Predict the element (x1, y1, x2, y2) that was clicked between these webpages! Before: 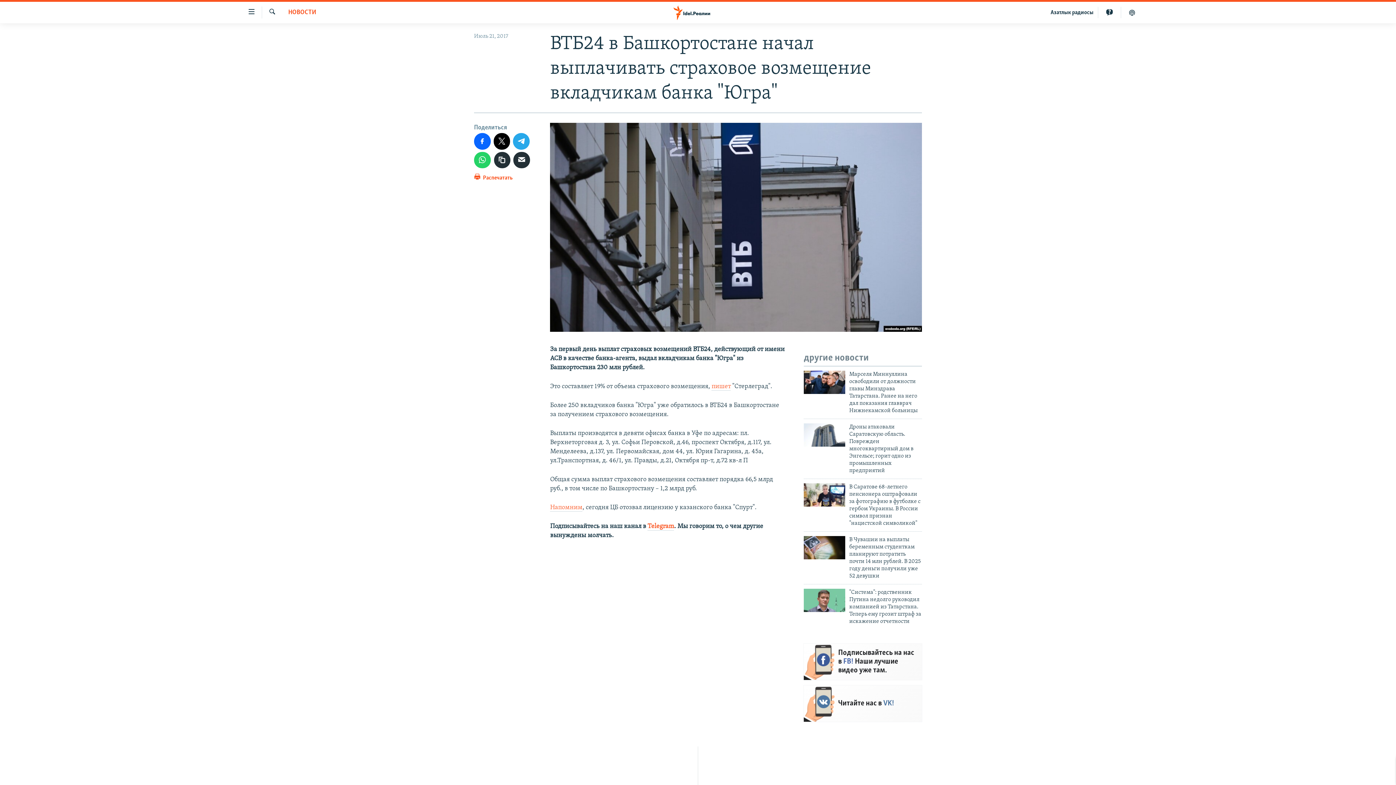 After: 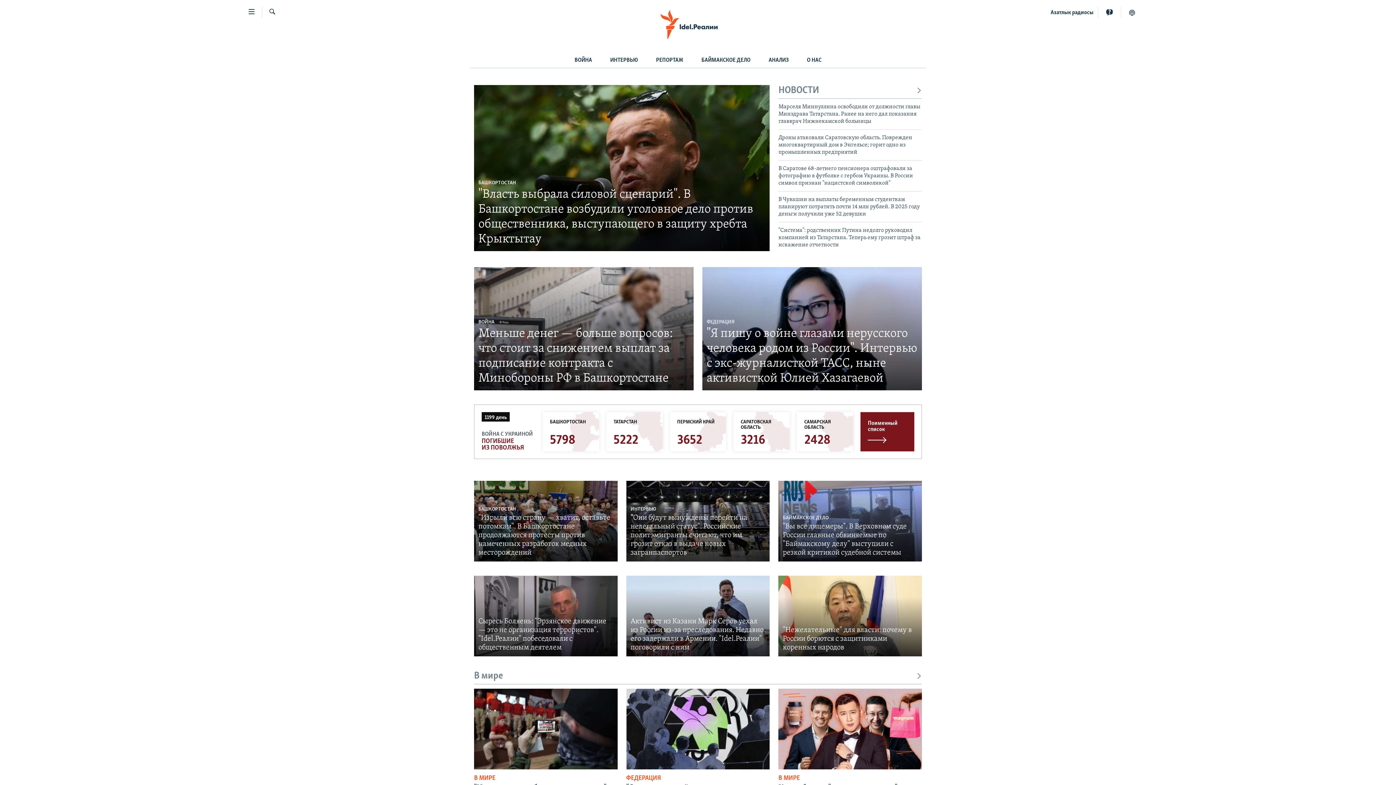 Action: bbox: (661, 5, 734, 19)